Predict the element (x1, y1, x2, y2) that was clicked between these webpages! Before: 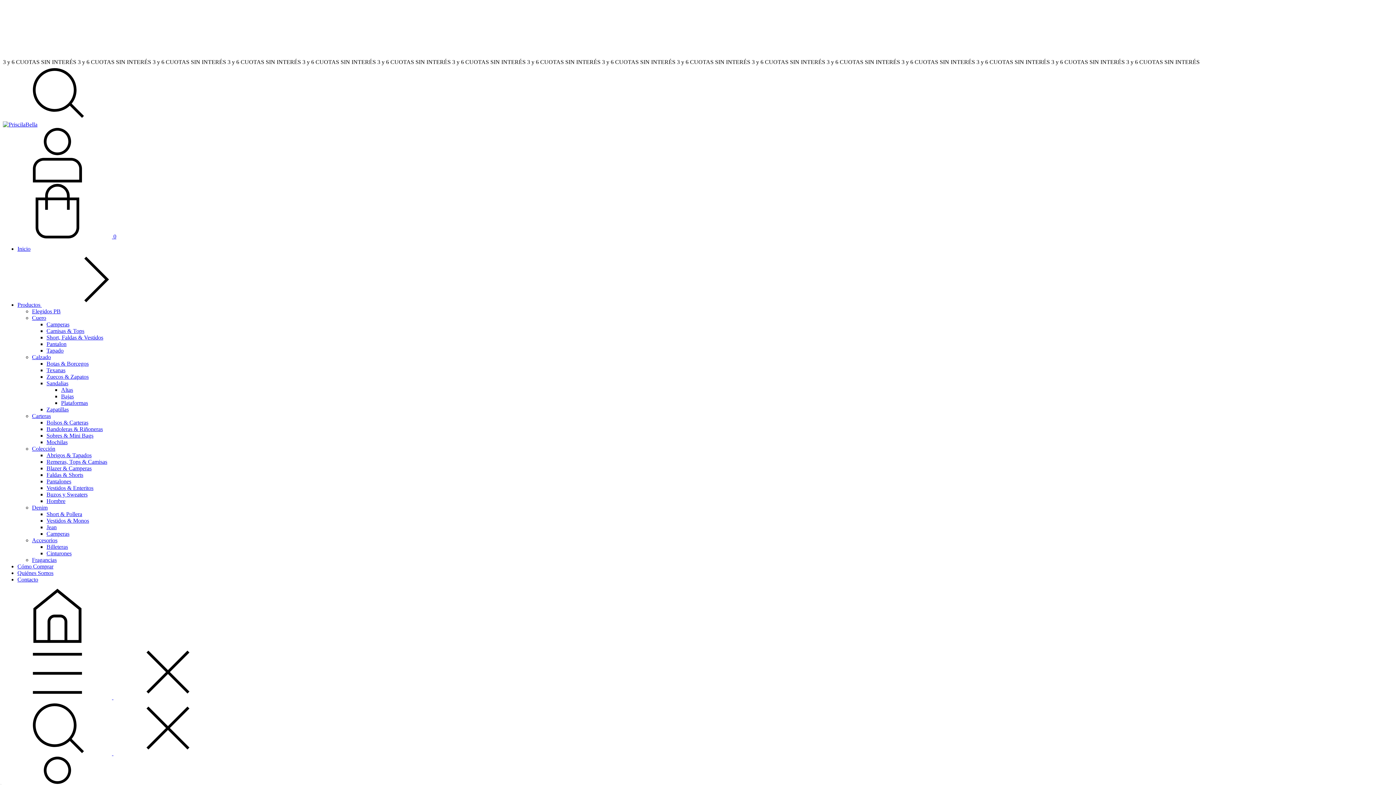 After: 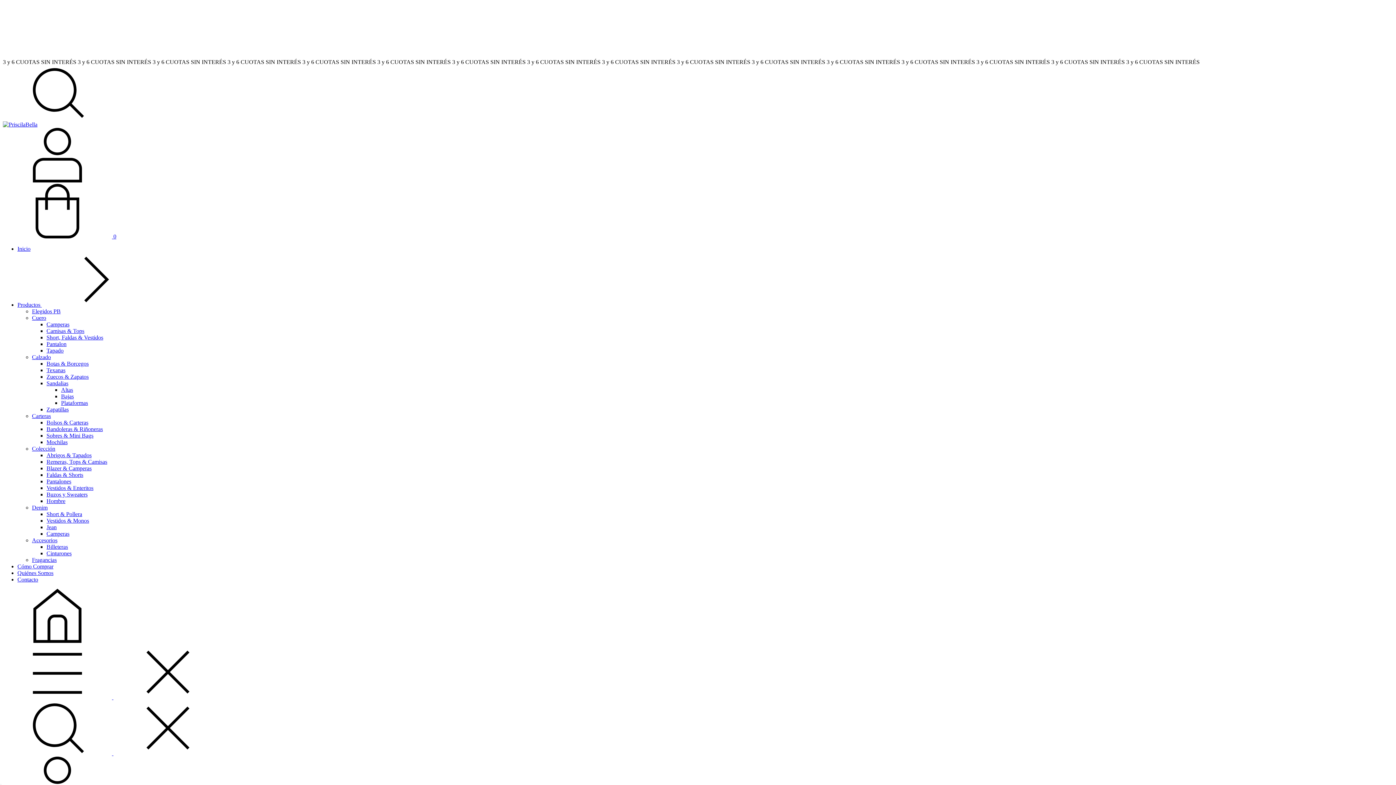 Action: bbox: (46, 465, 91, 471) label: Blazer & Camperas